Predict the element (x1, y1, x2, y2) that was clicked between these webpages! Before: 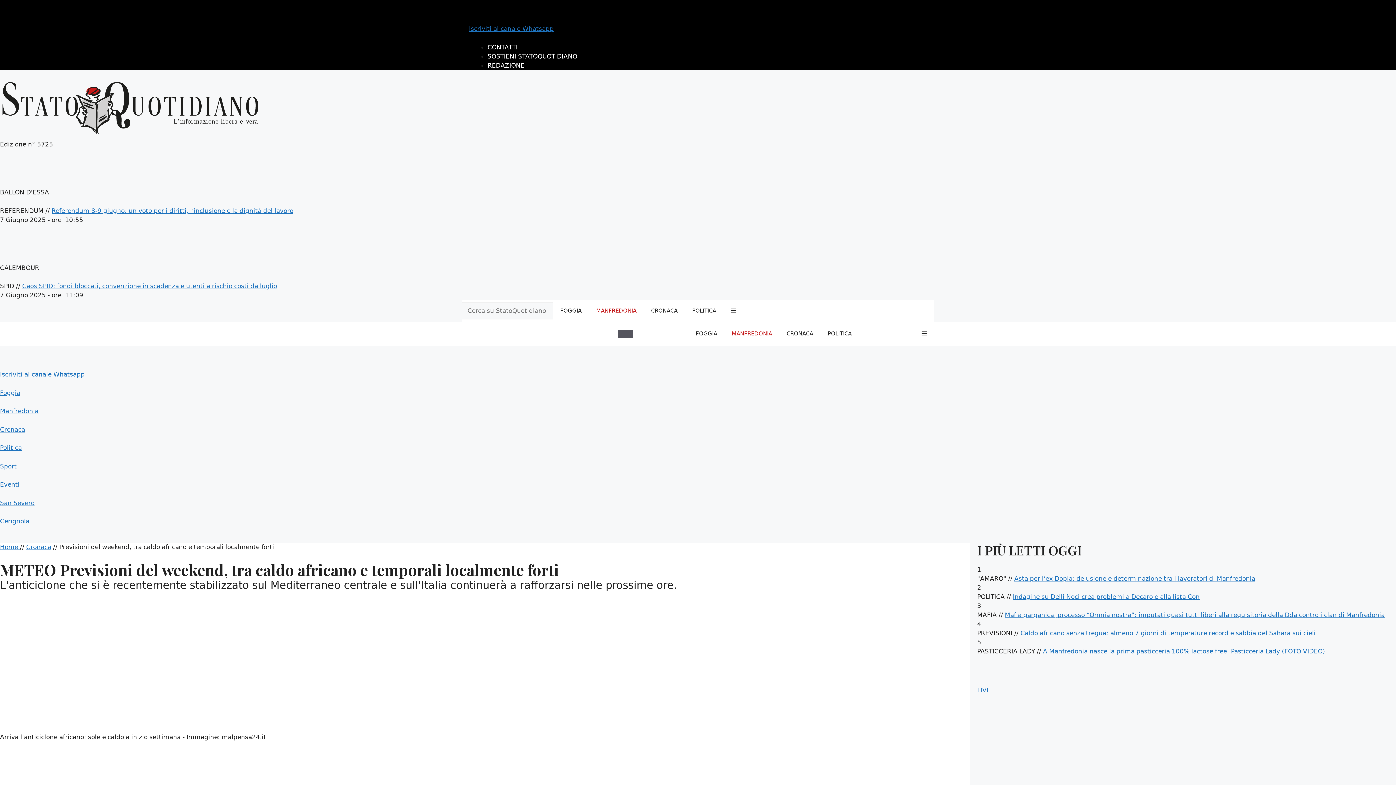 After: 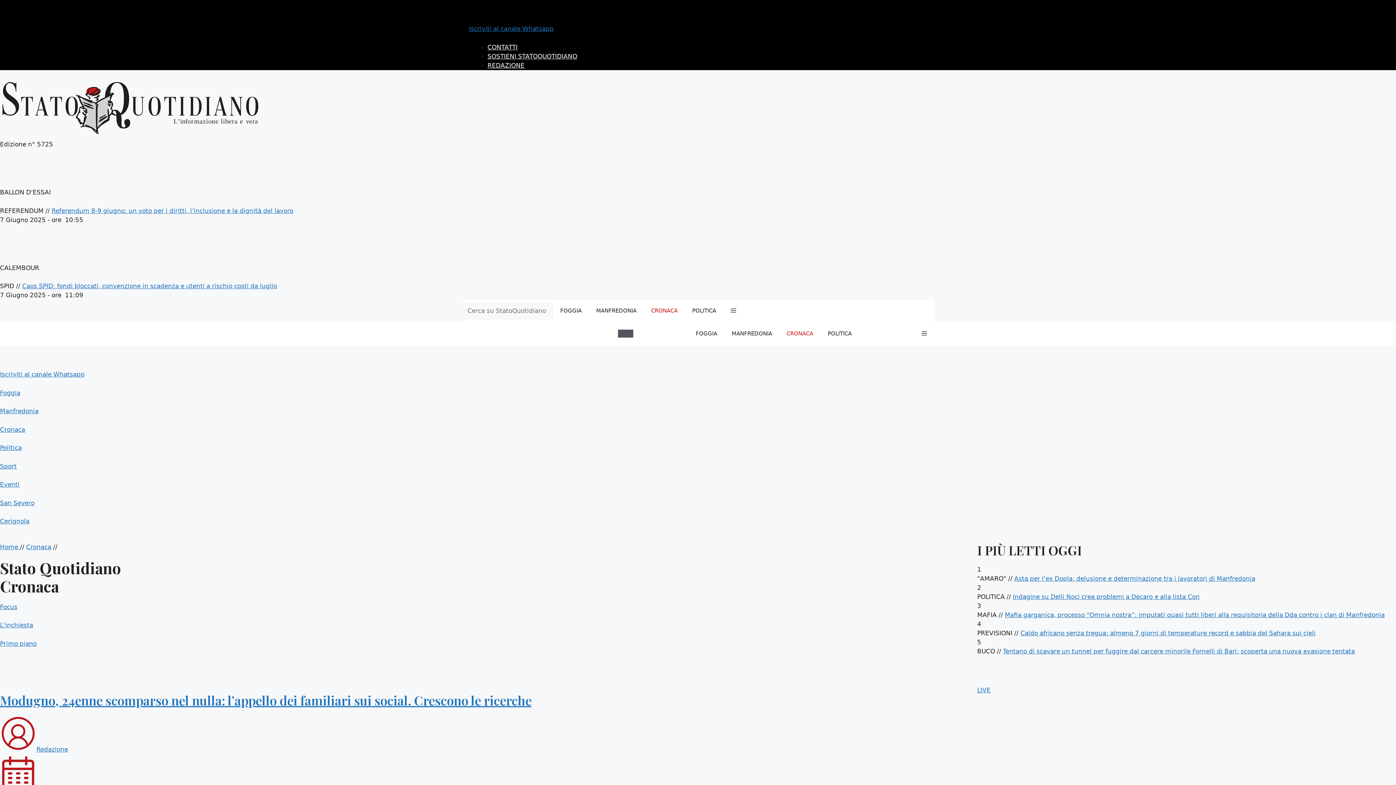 Action: bbox: (779, 322, 820, 344) label: CRONACA